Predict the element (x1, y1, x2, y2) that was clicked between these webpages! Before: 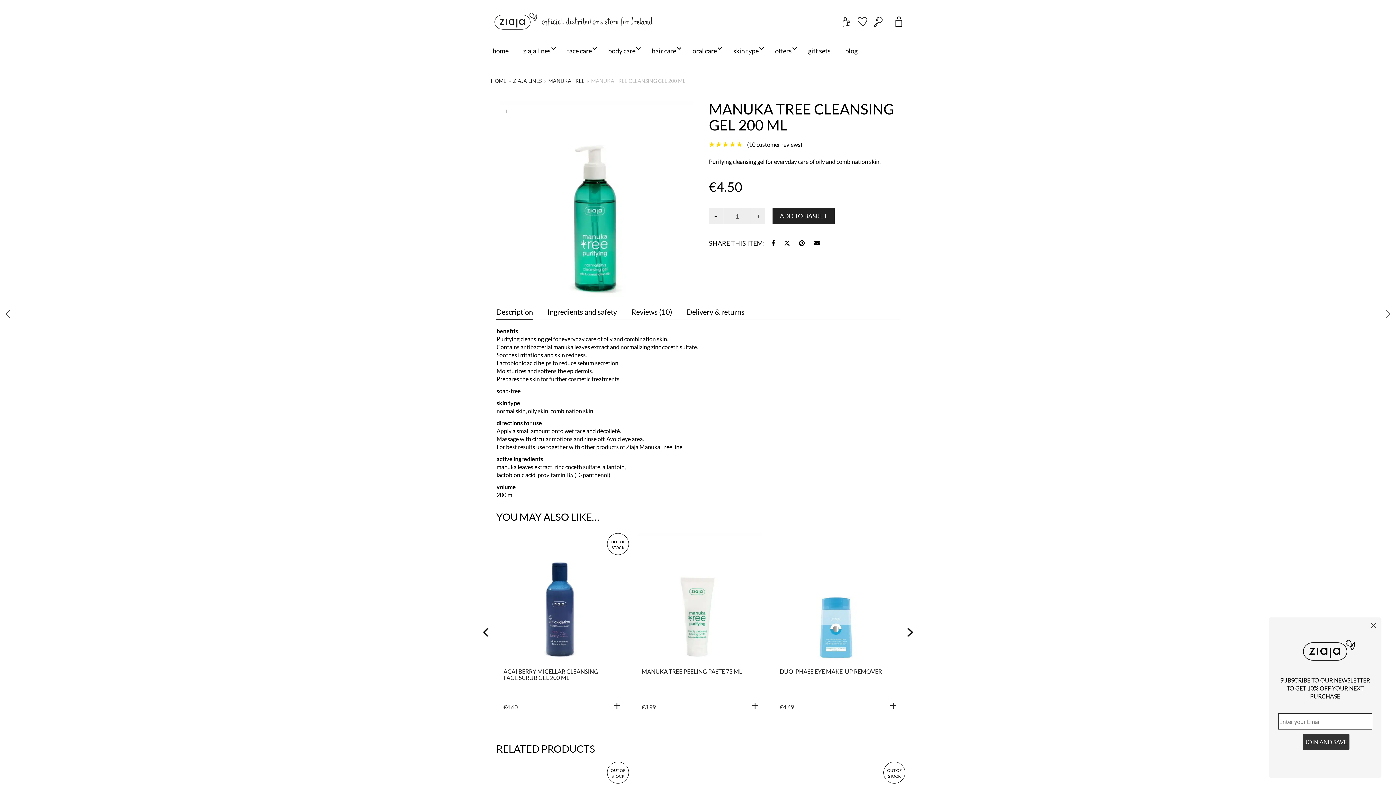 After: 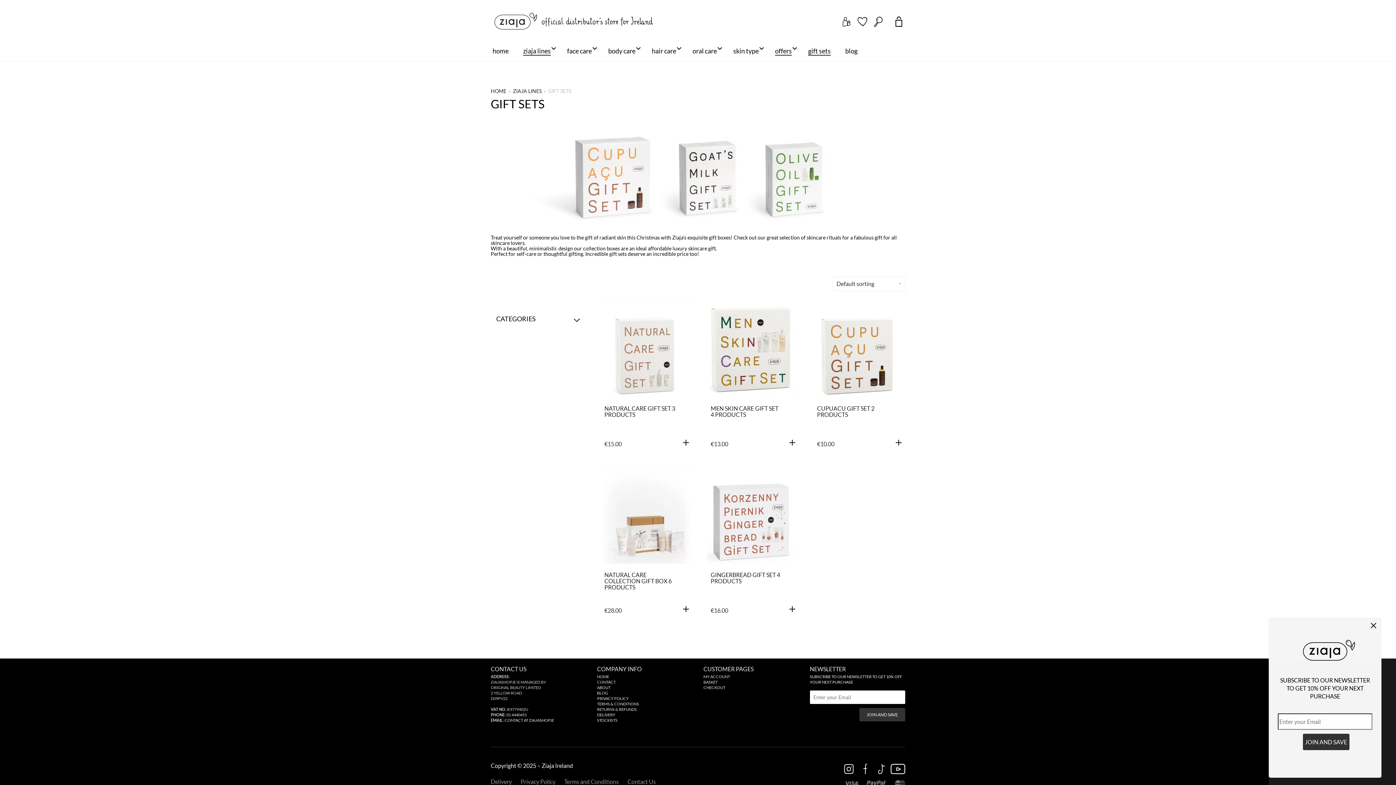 Action: bbox: (801, 43, 838, 59) label: gift sets